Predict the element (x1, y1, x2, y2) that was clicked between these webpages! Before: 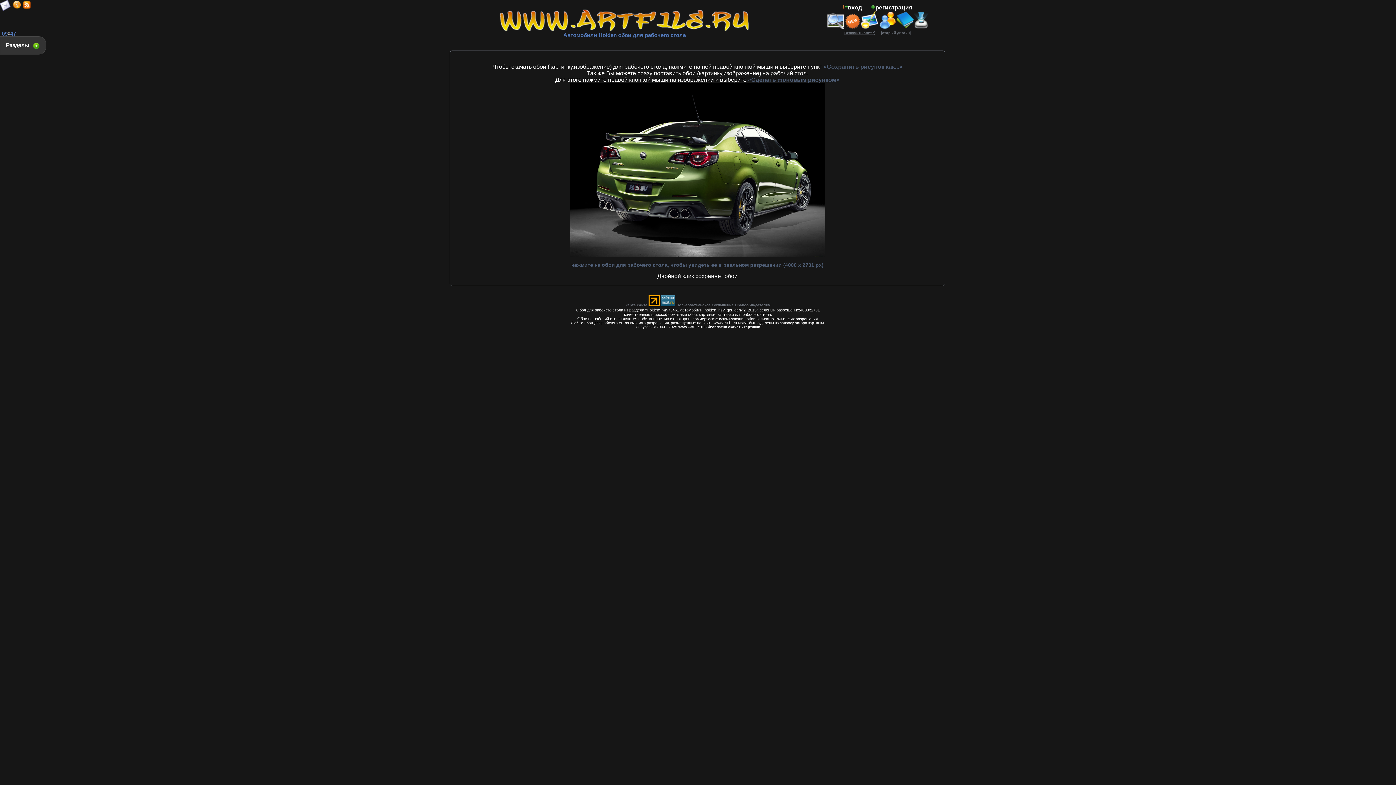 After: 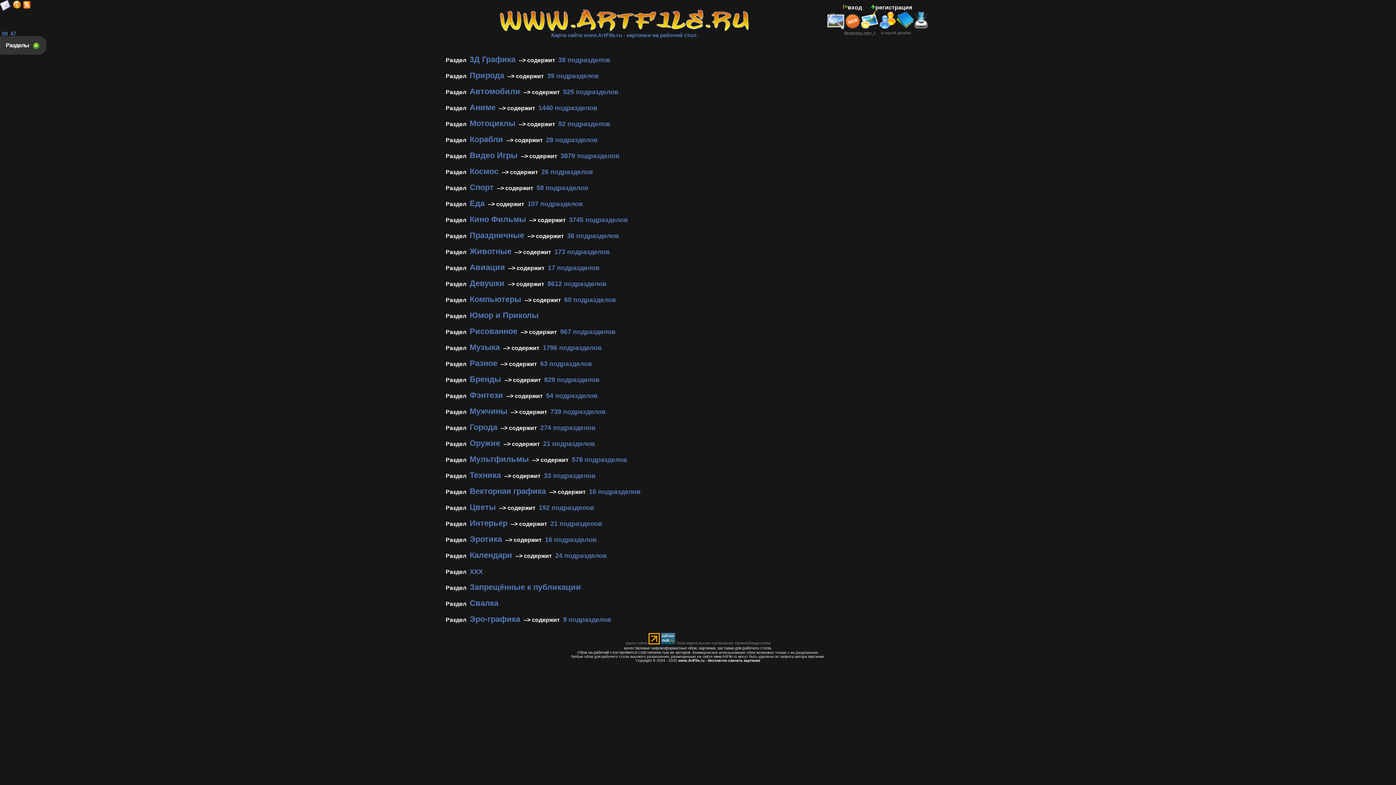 Action: bbox: (625, 303, 648, 307) label: карта сайта 